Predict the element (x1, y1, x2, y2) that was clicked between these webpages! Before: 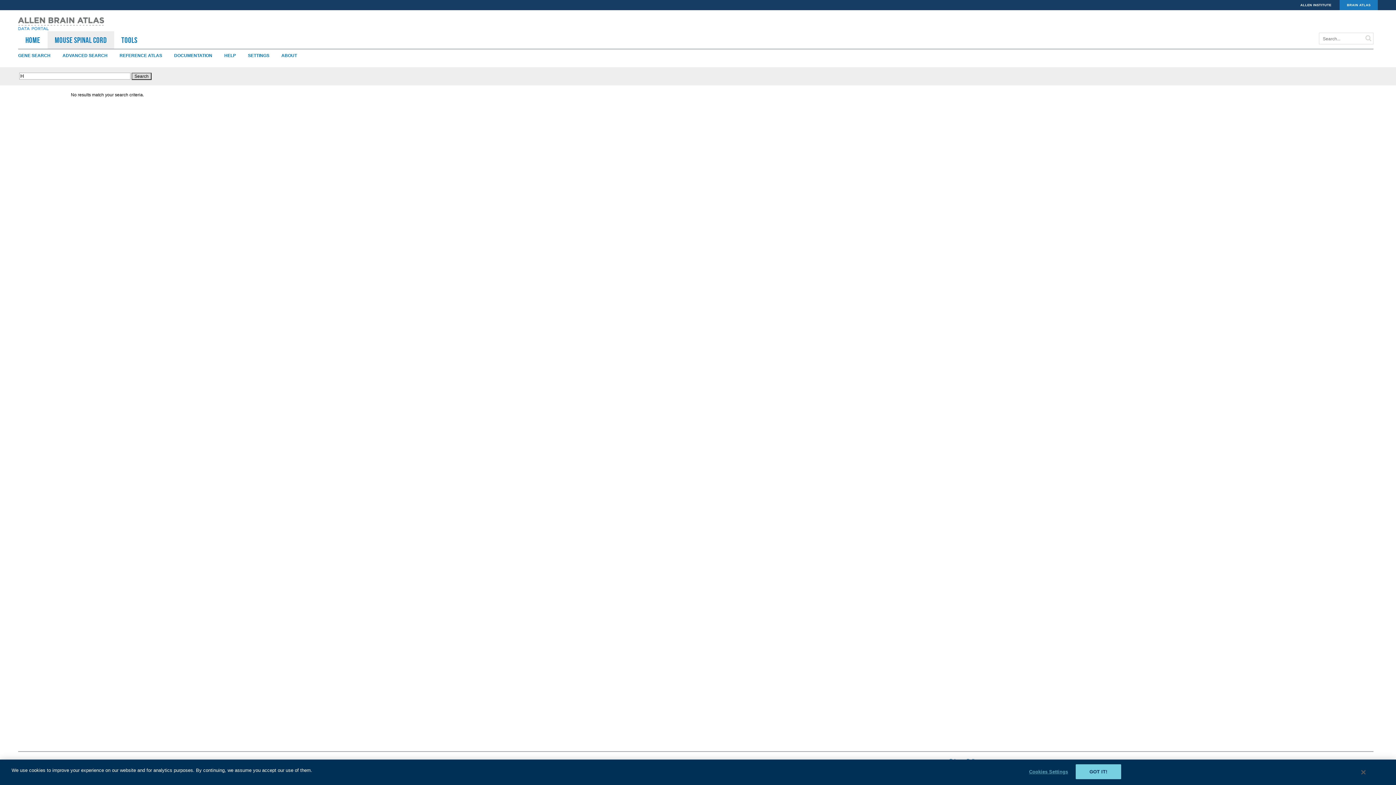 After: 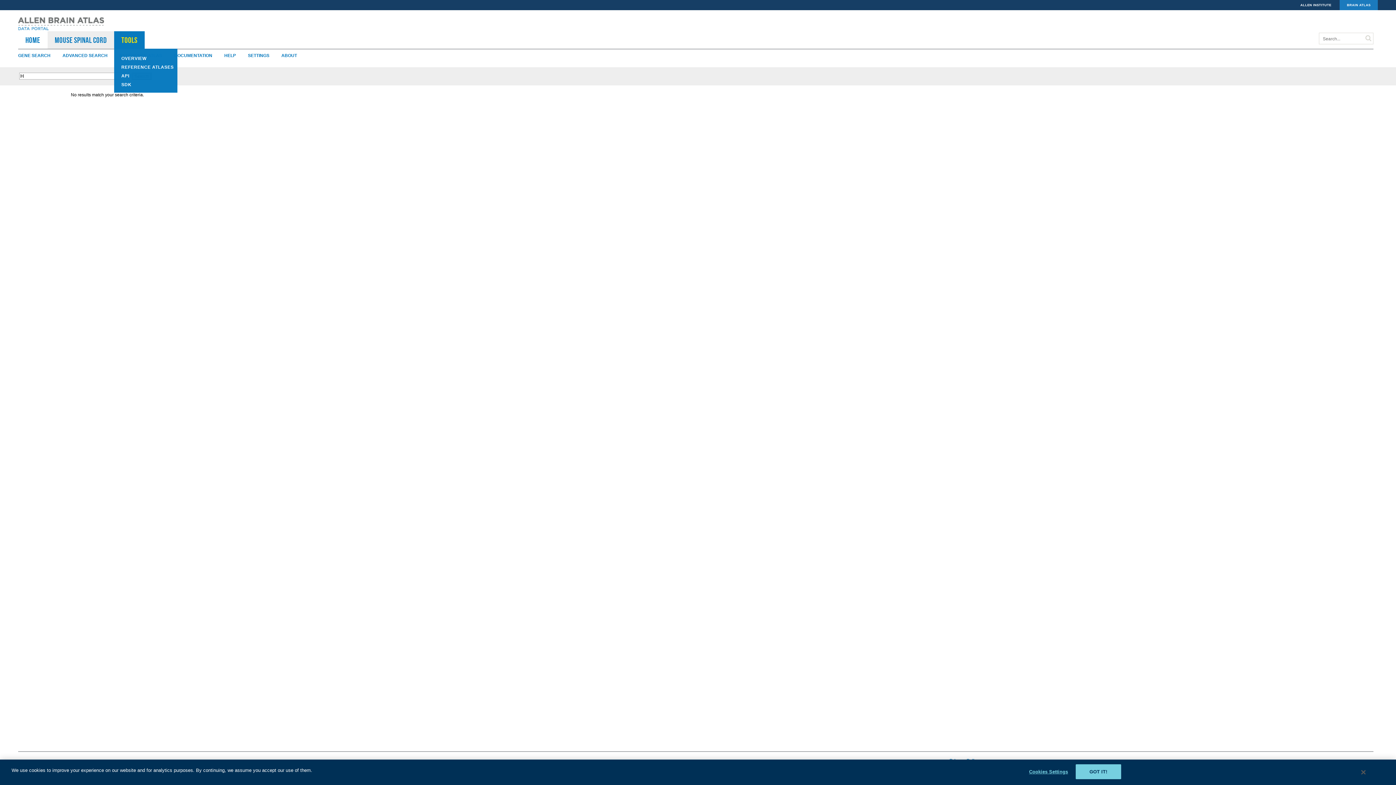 Action: label: TOOLS bbox: (121, 35, 137, 44)